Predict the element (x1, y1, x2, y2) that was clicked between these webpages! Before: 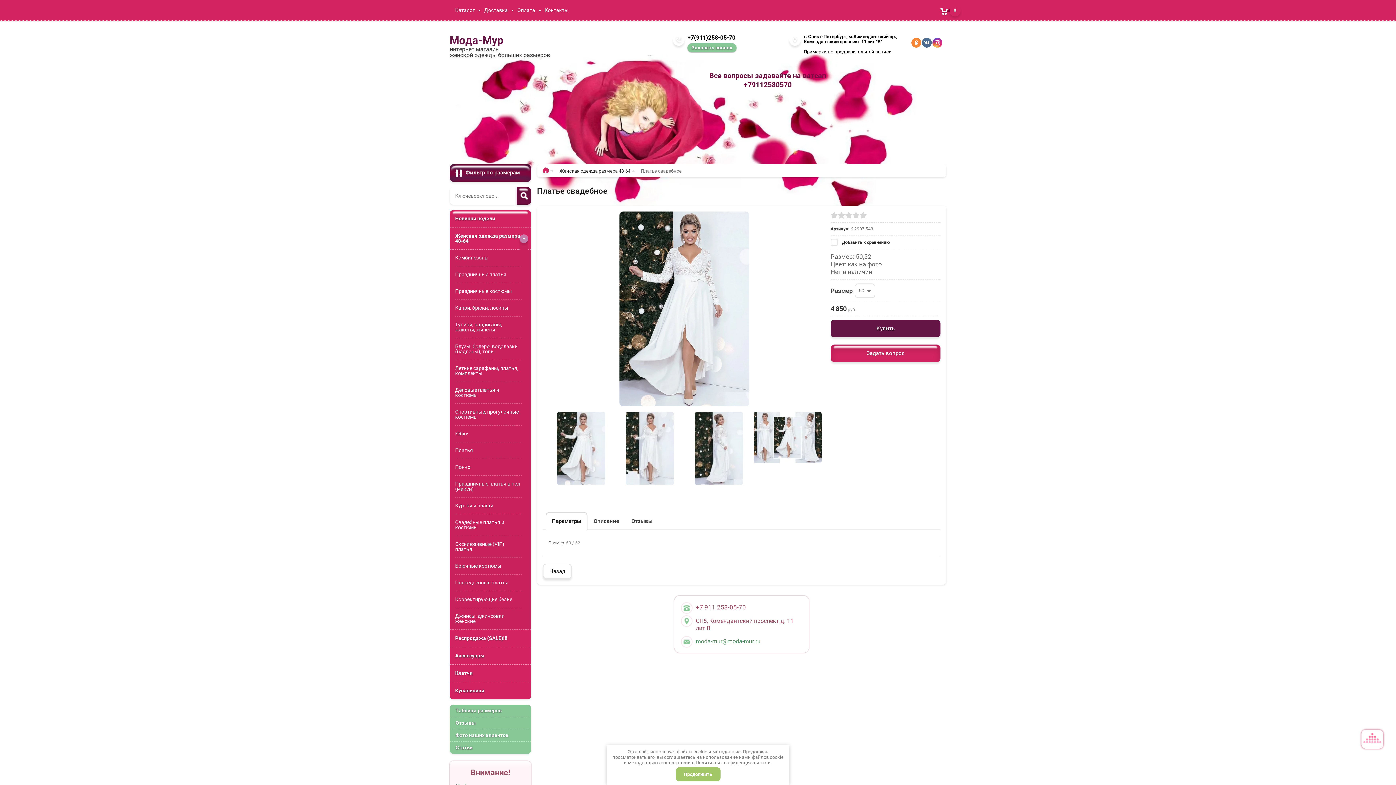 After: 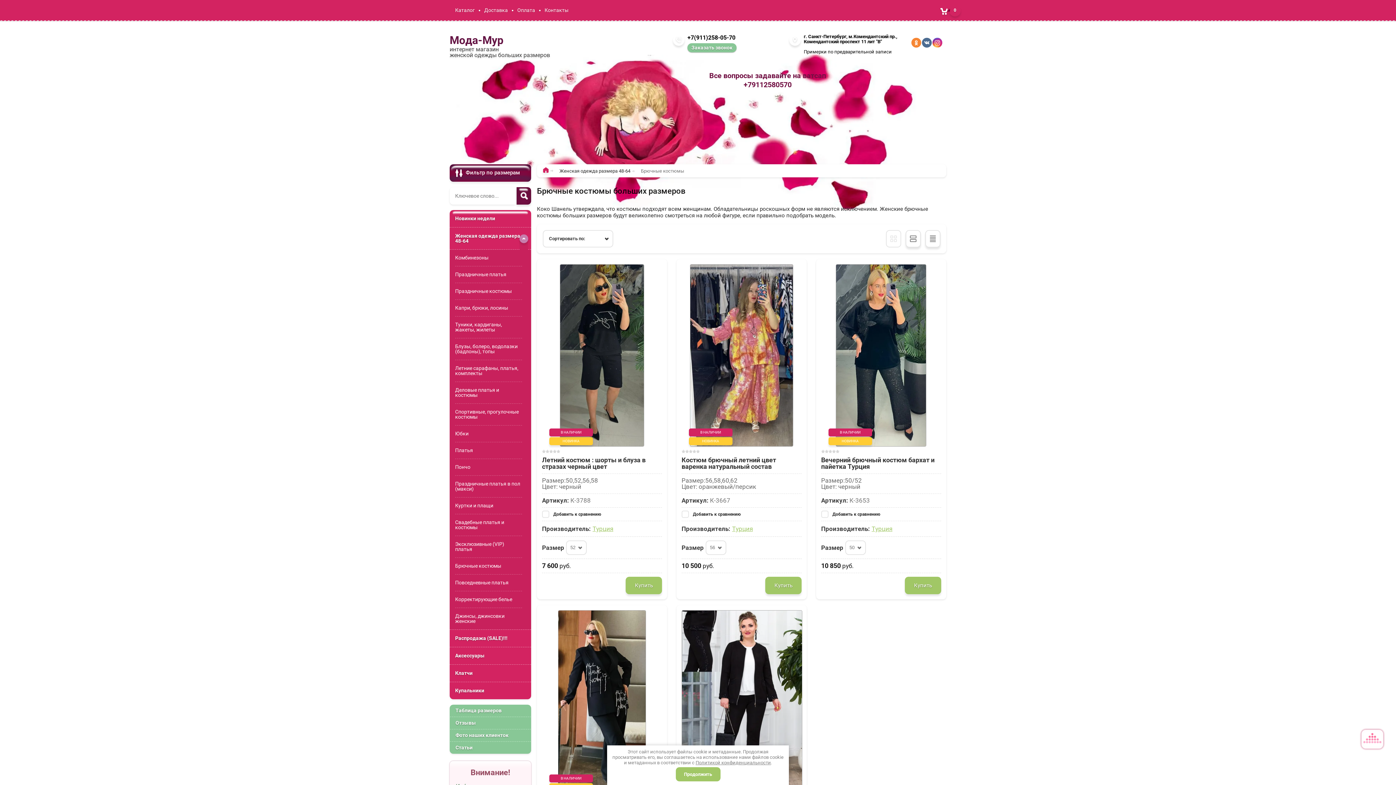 Action: label: Брючные костюмы bbox: (455, 558, 522, 574)